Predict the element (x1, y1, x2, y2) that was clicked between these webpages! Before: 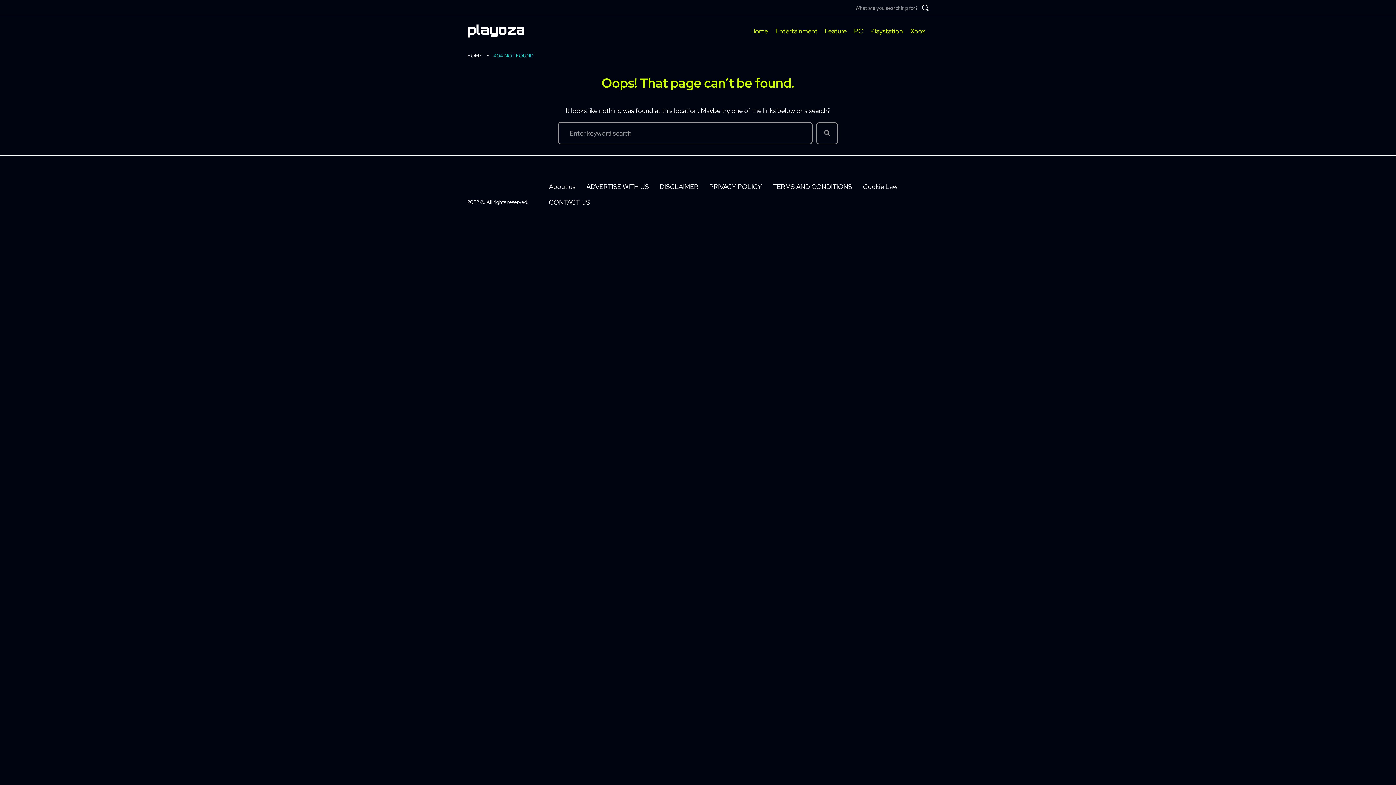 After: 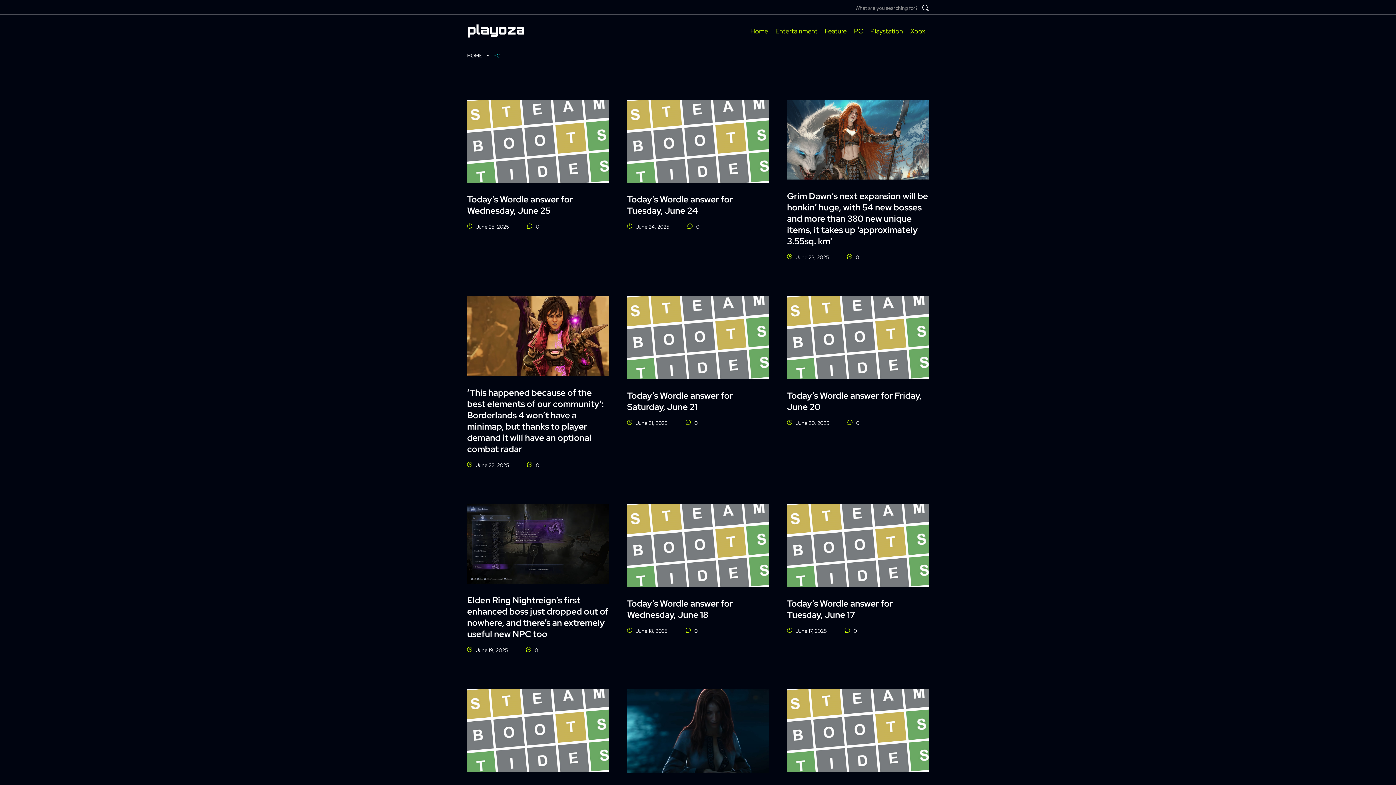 Action: label: PC bbox: (854, 26, 863, 36)